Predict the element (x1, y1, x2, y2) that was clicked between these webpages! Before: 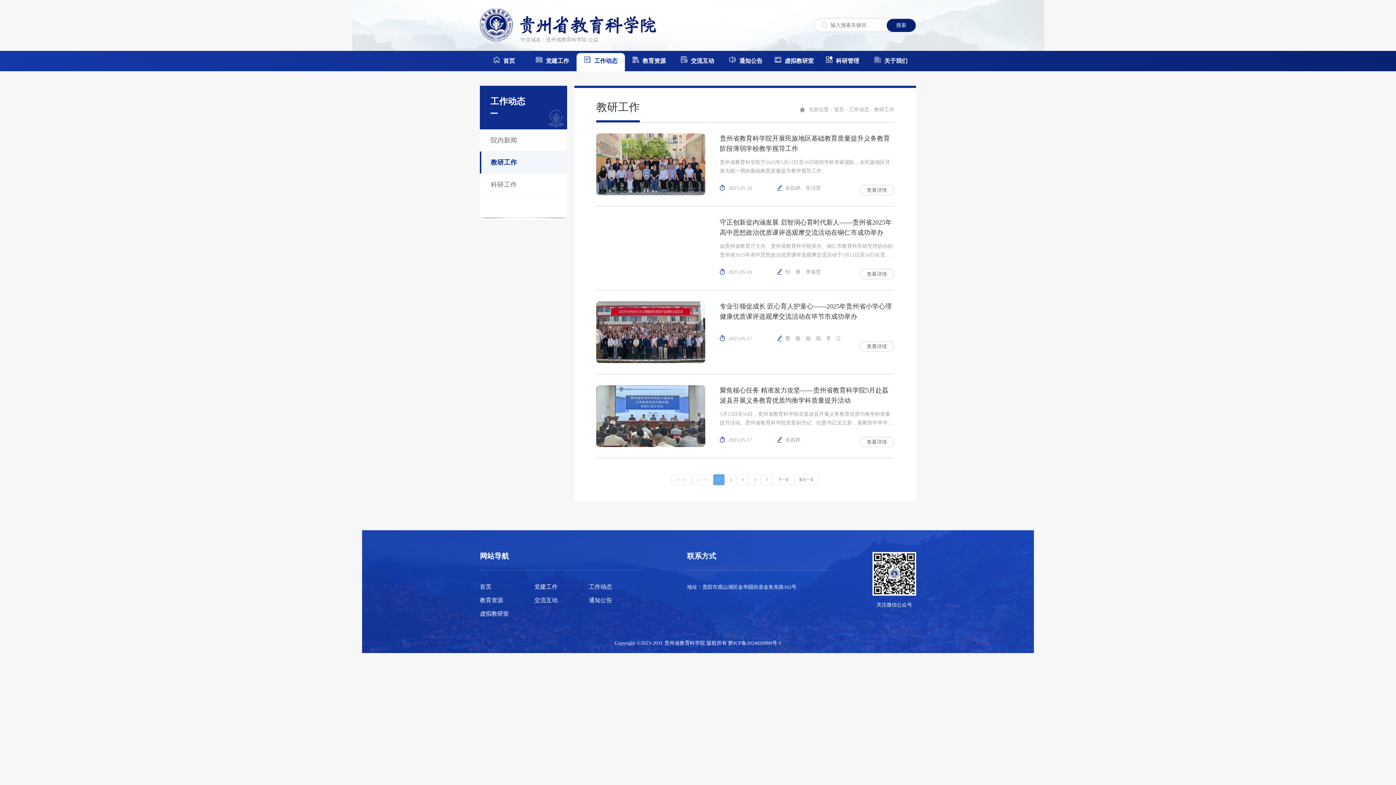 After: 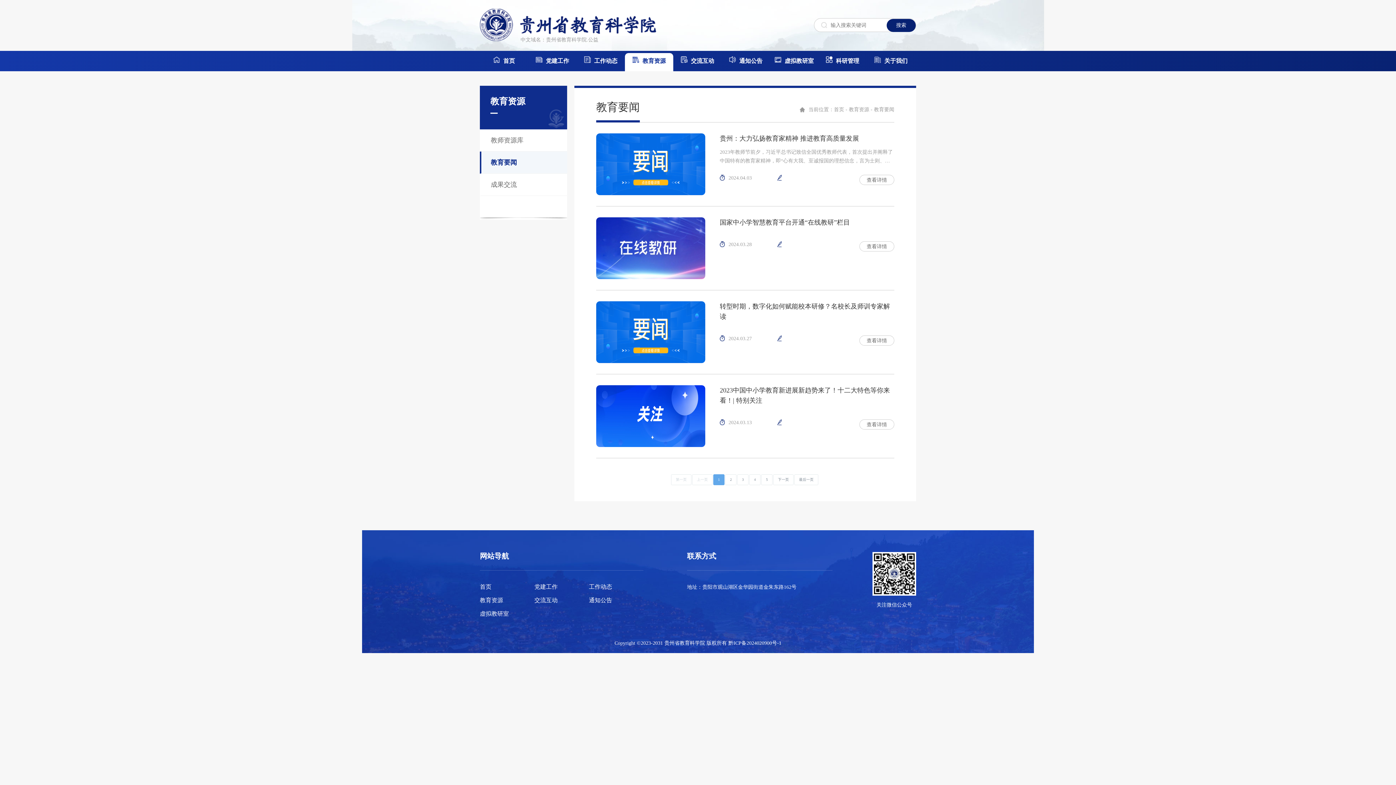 Action: label: 教育资源 bbox: (480, 597, 503, 603)